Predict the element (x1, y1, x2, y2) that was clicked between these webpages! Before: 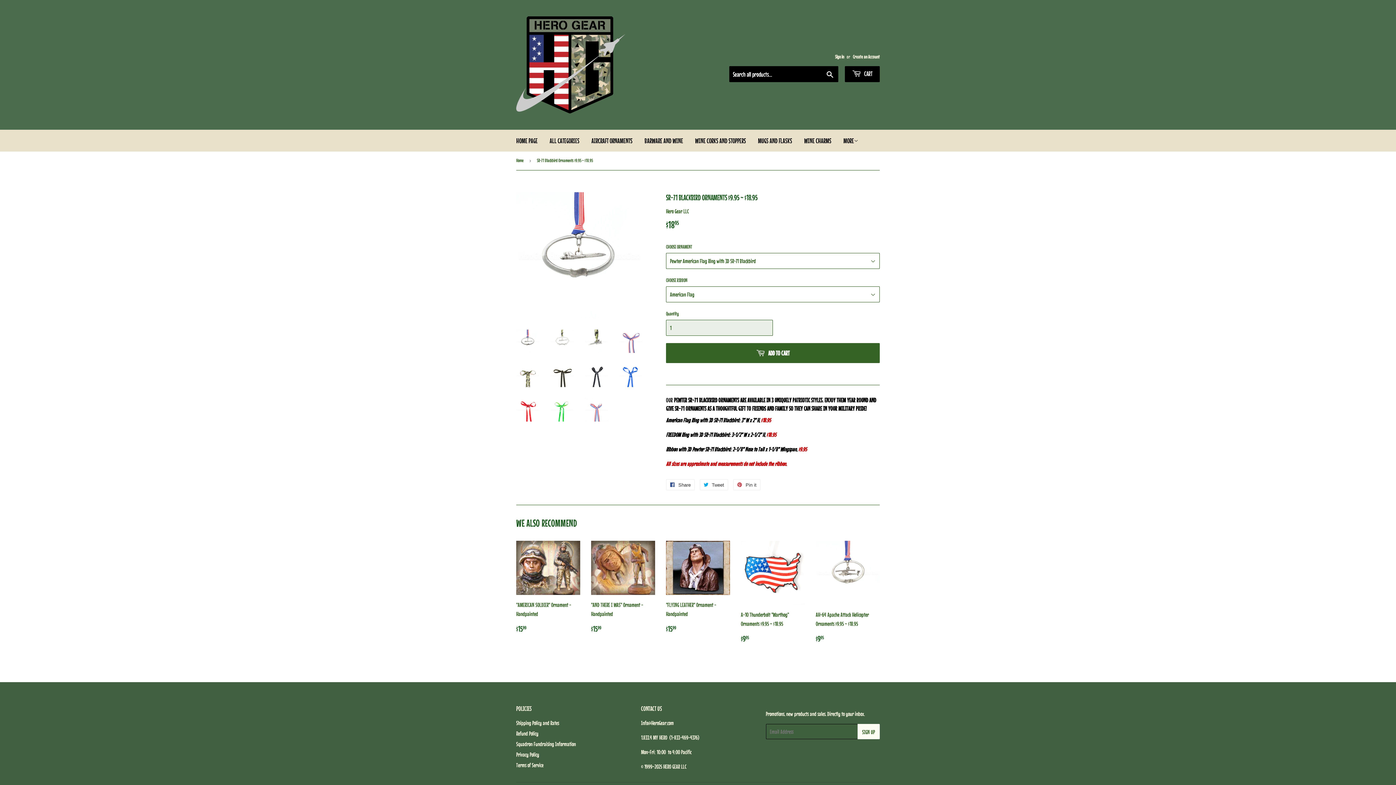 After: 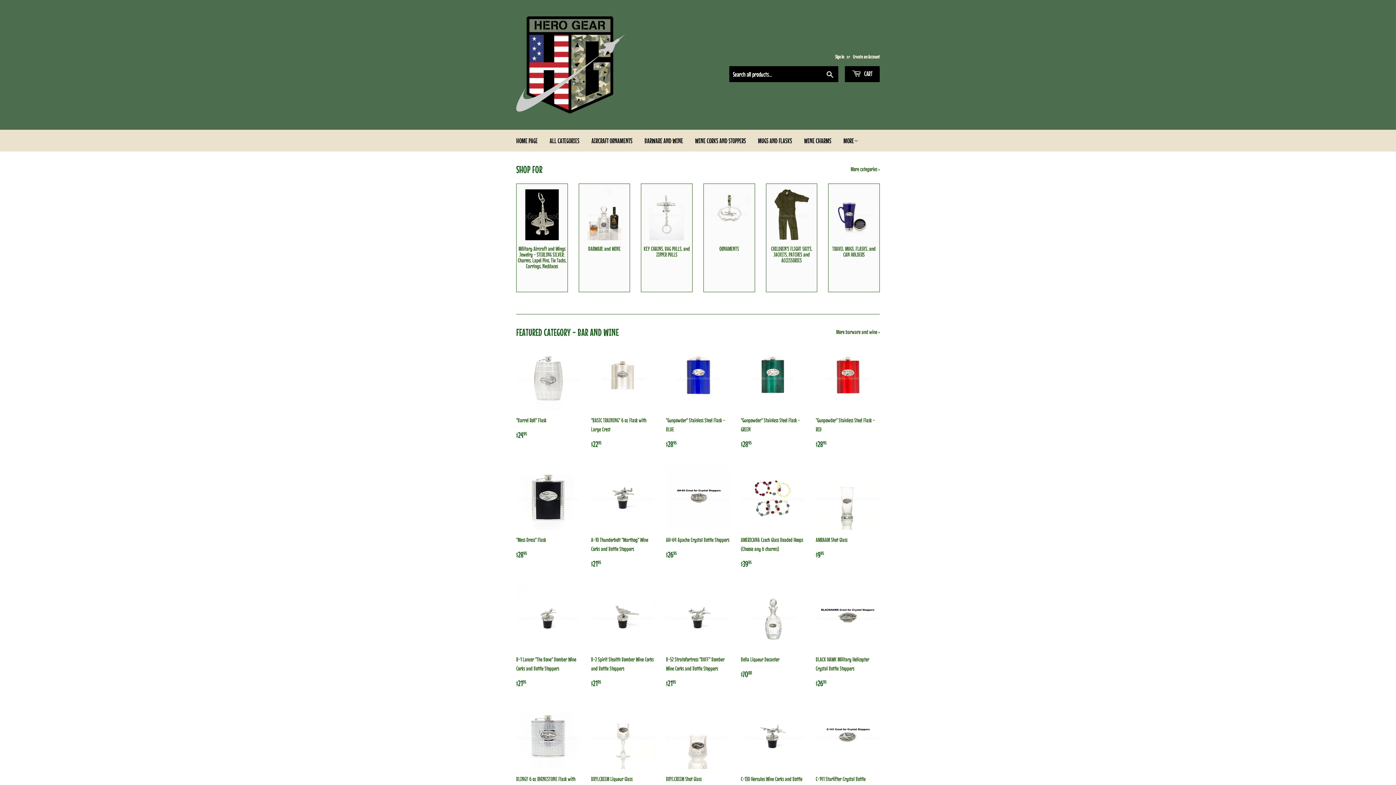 Action: label: HOME PAGE bbox: (510, 129, 543, 151)